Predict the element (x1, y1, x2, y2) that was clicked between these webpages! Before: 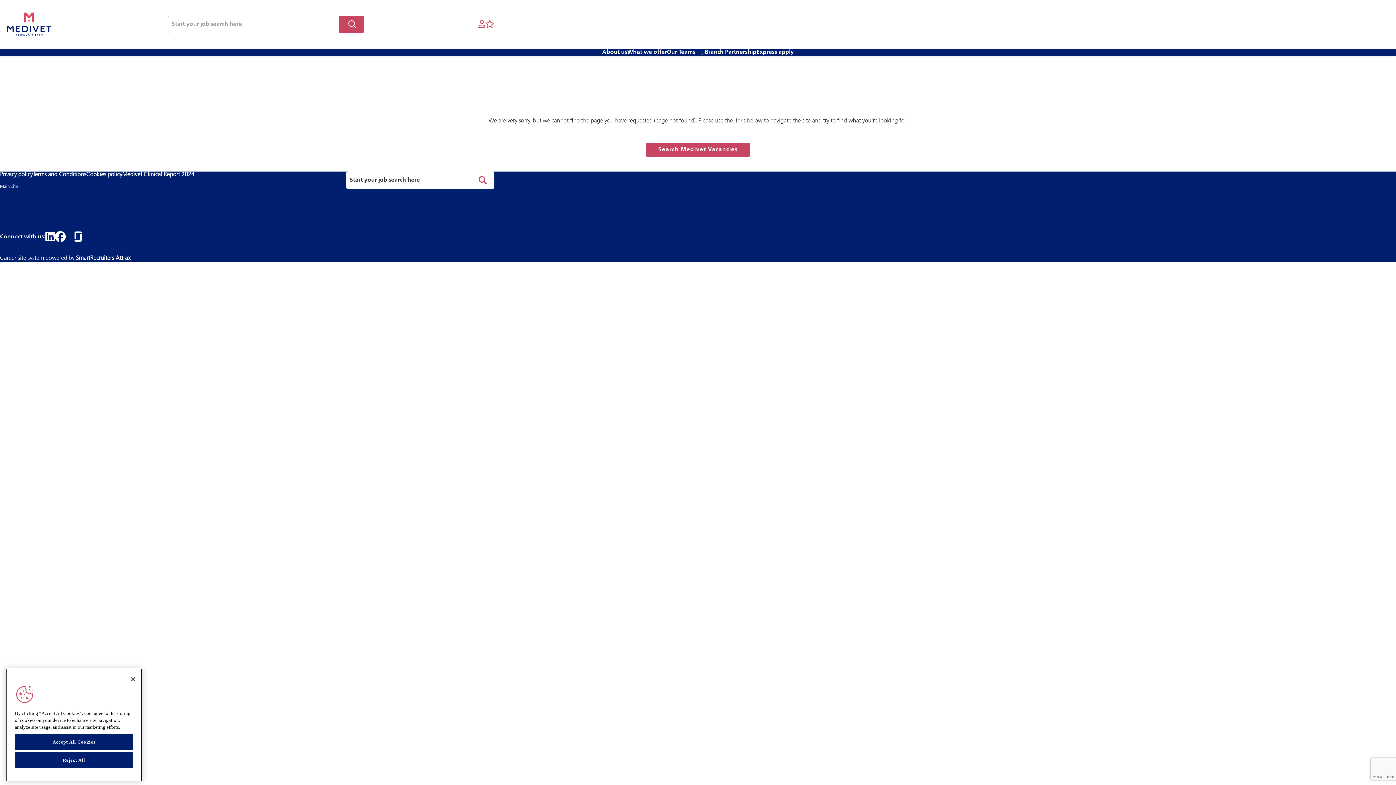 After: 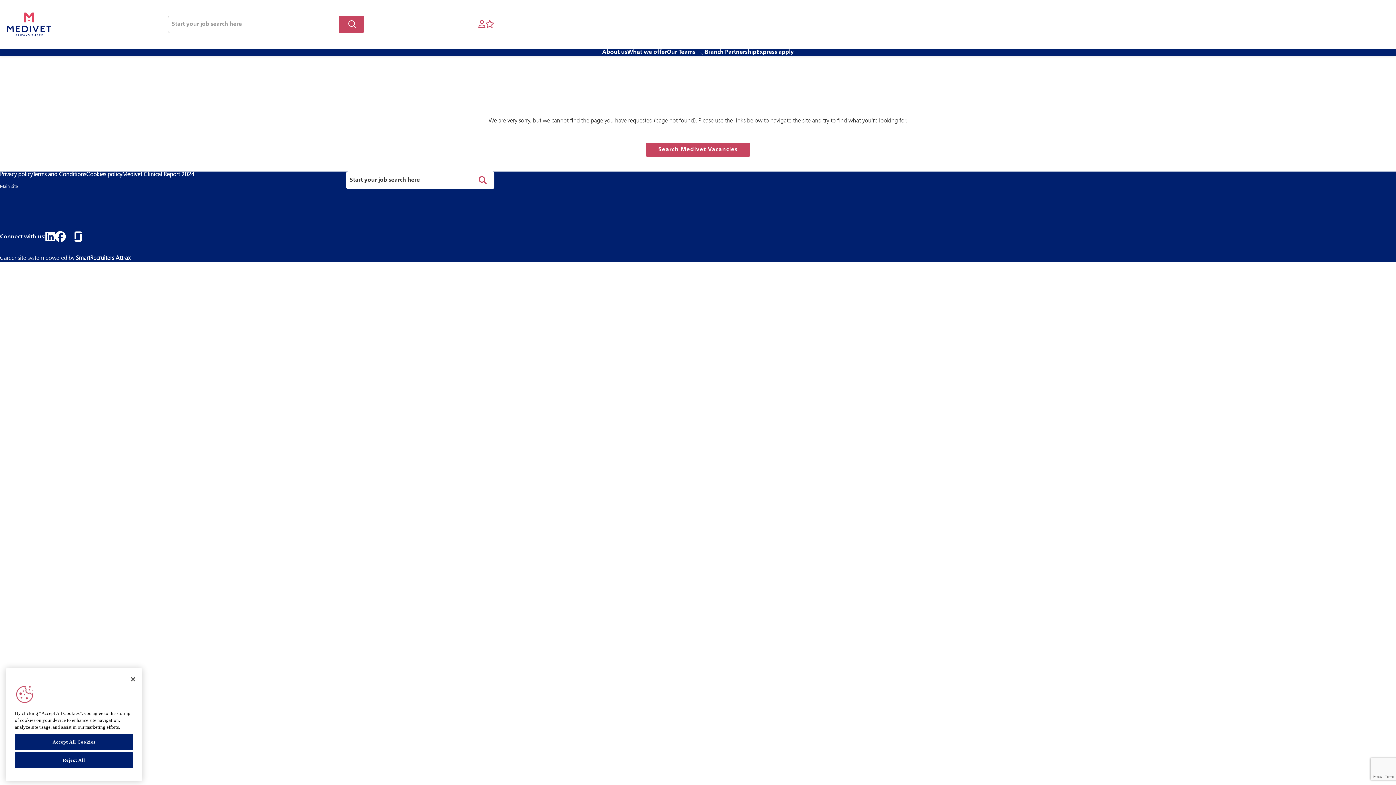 Action: bbox: (32, 172, 86, 177) label: Terms and Conditions